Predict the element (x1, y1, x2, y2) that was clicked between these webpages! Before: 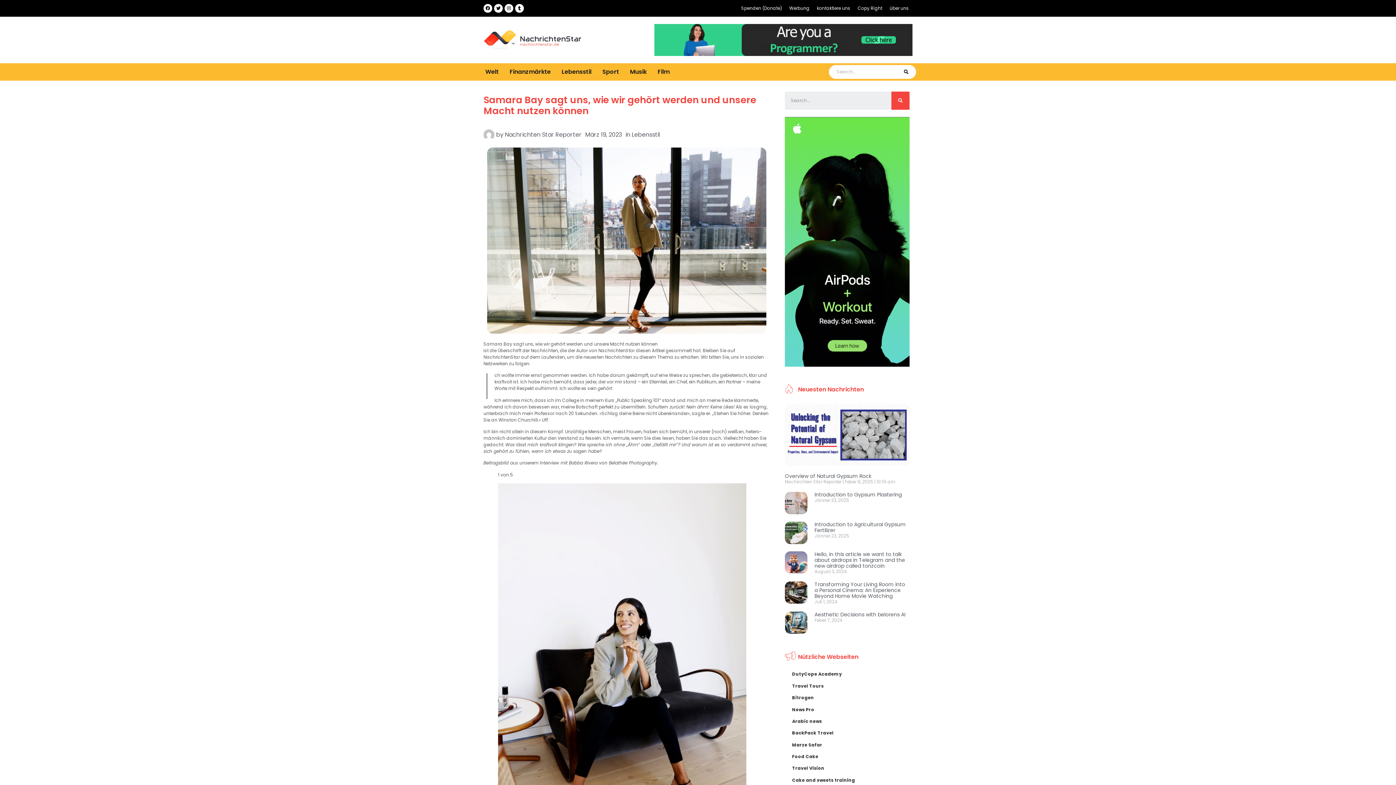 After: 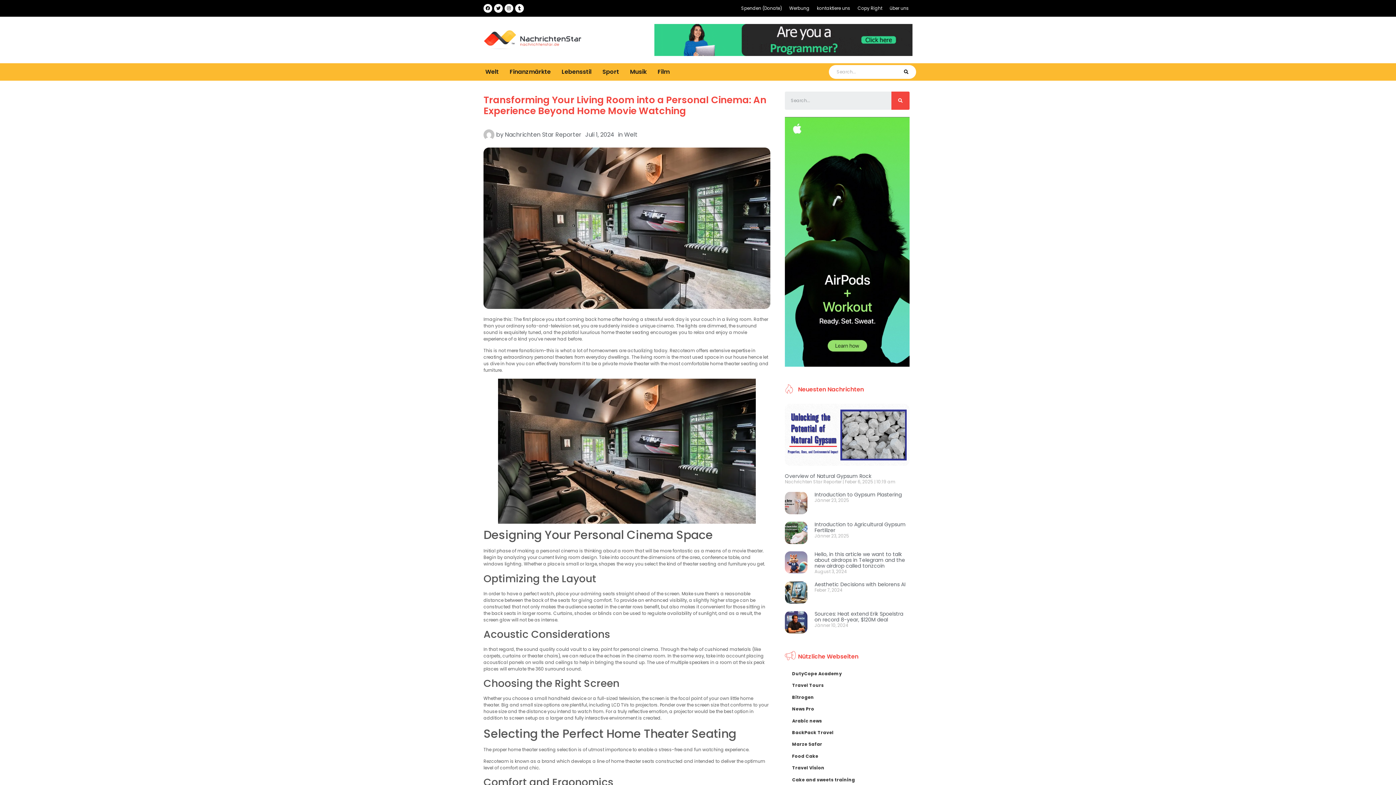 Action: bbox: (785, 581, 807, 604)